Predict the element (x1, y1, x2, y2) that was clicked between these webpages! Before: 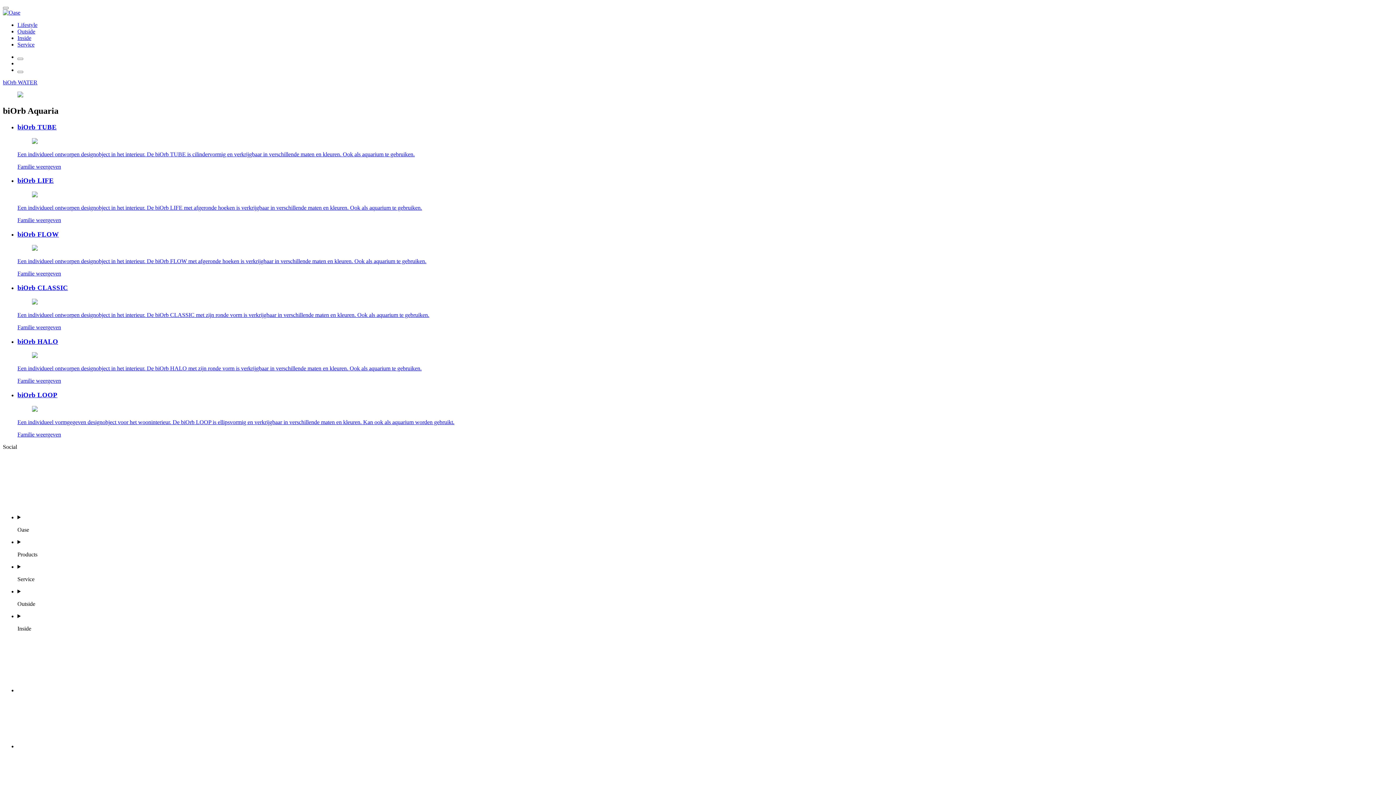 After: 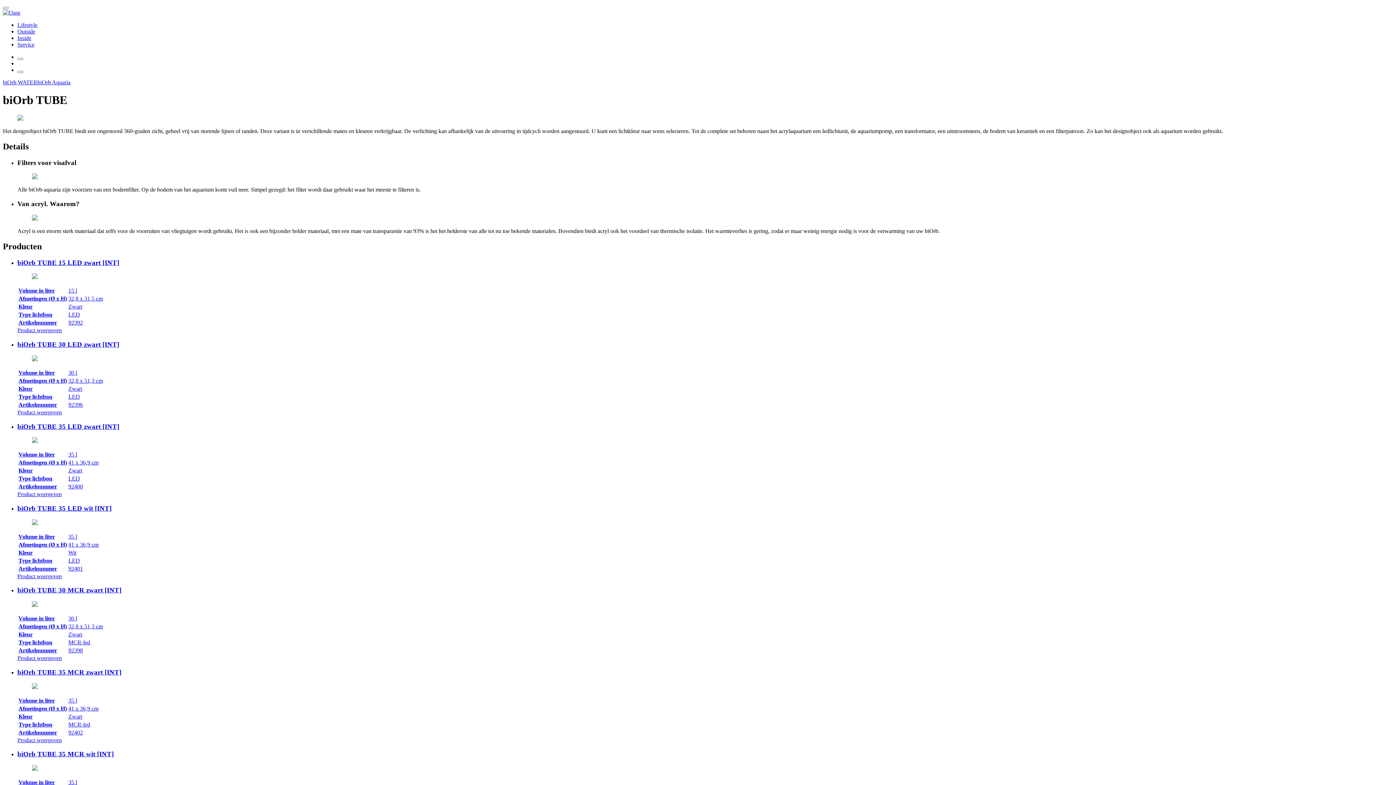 Action: label: biOrb TUBE

Een individueel ontworpen designobject in het interieur. De biOrb TUBE is cilindervormig en verkrijgbaar in verschillende maten en kleuren. Ook als aquarium te gebruiken.

Familie weergeven bbox: (17, 123, 1393, 169)